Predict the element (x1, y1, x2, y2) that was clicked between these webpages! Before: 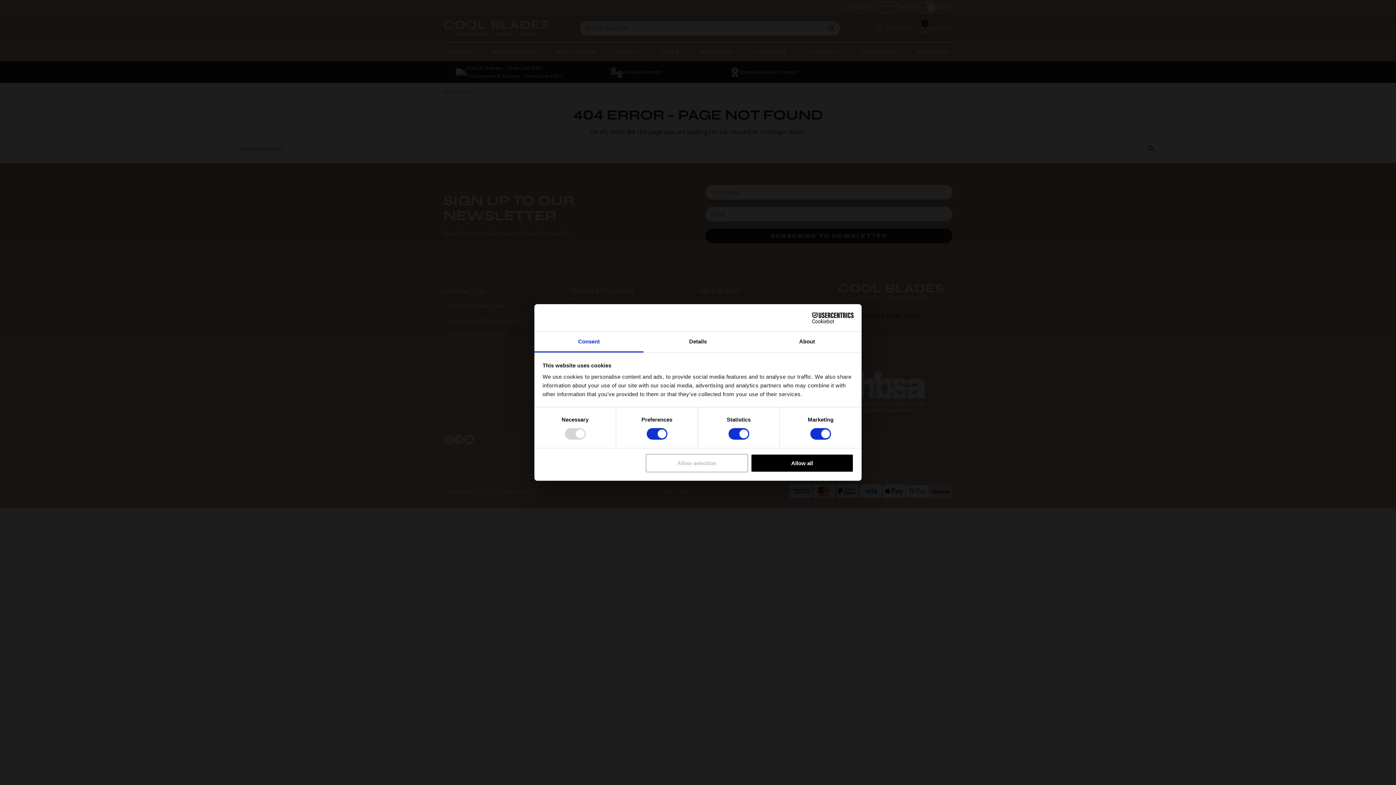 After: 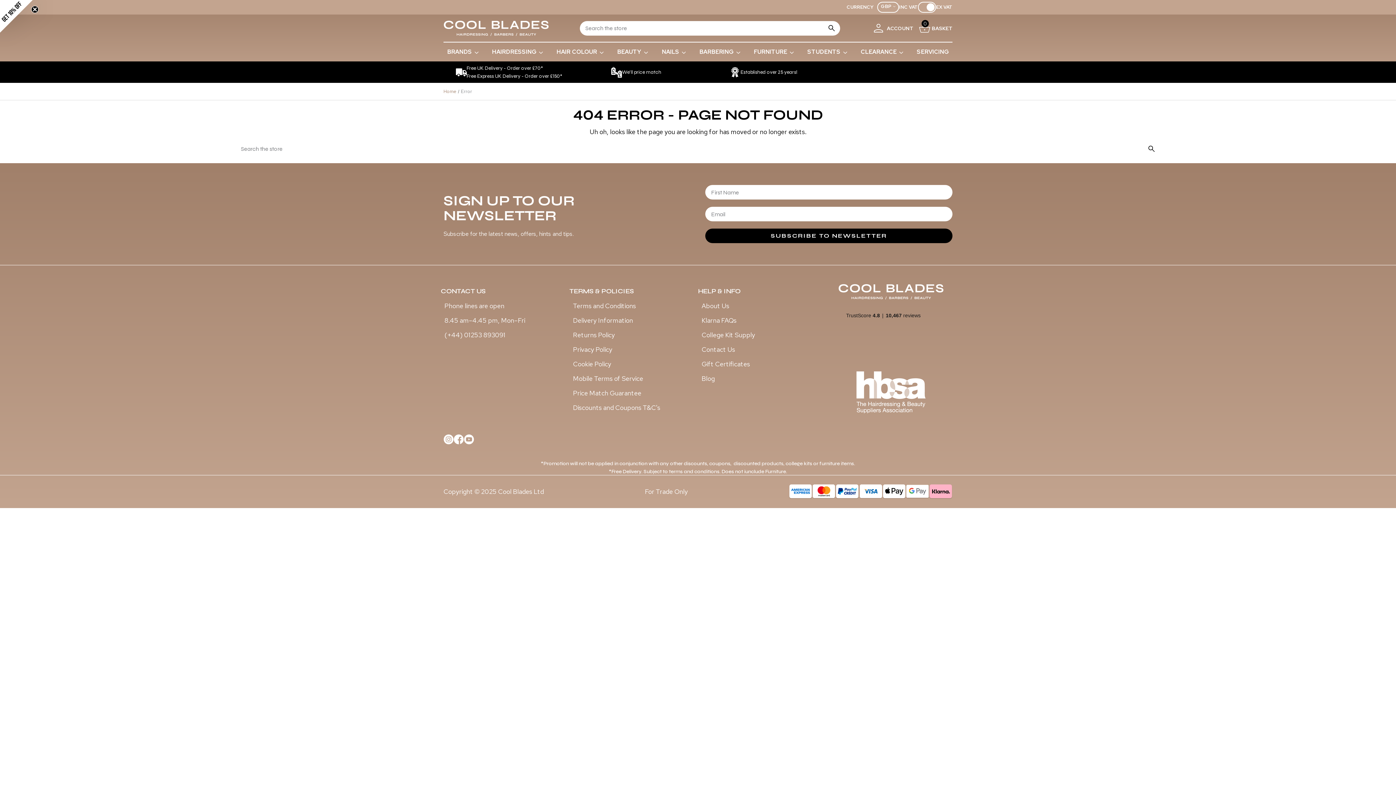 Action: label: Allow all bbox: (751, 454, 853, 472)